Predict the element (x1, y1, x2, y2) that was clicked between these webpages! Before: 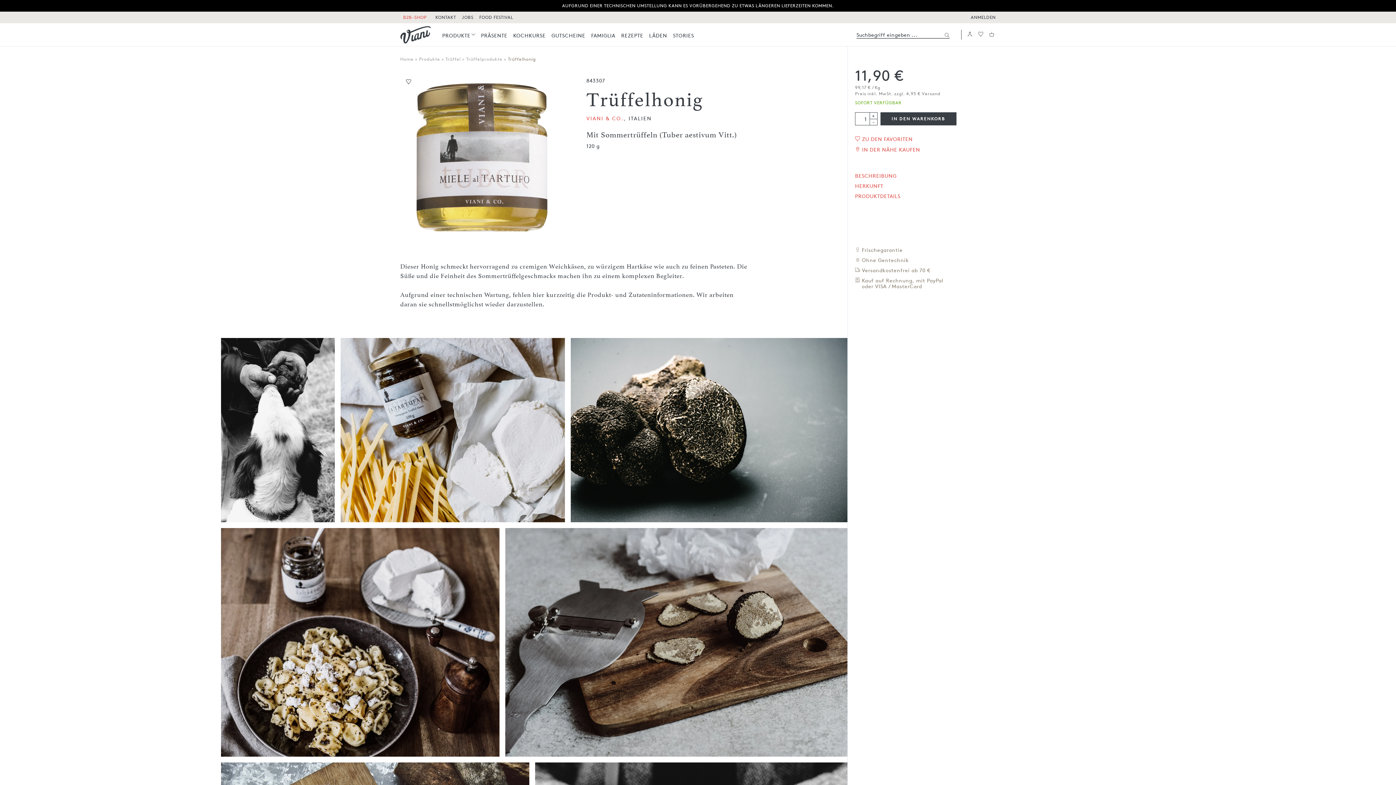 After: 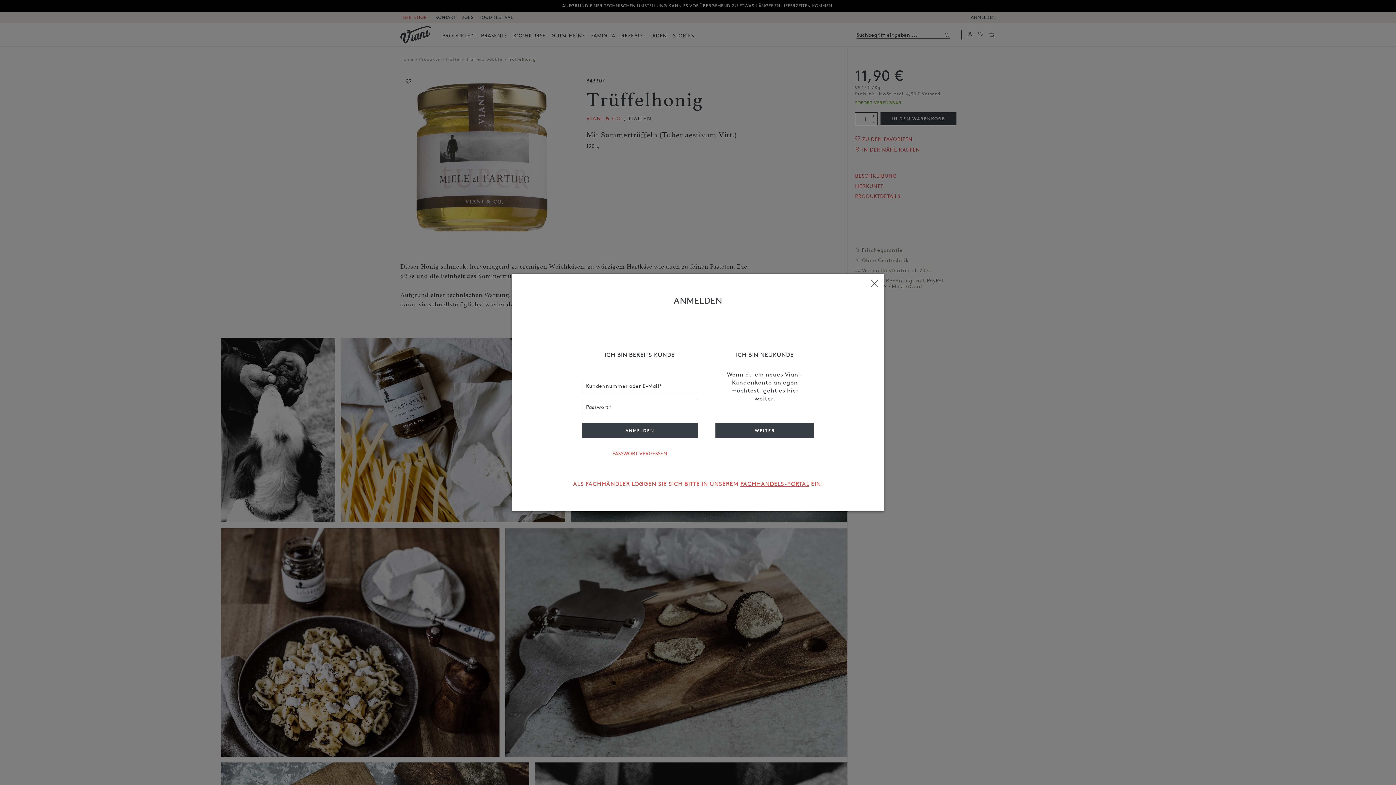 Action: bbox: (977, 31, 985, 37) label: Favoriten